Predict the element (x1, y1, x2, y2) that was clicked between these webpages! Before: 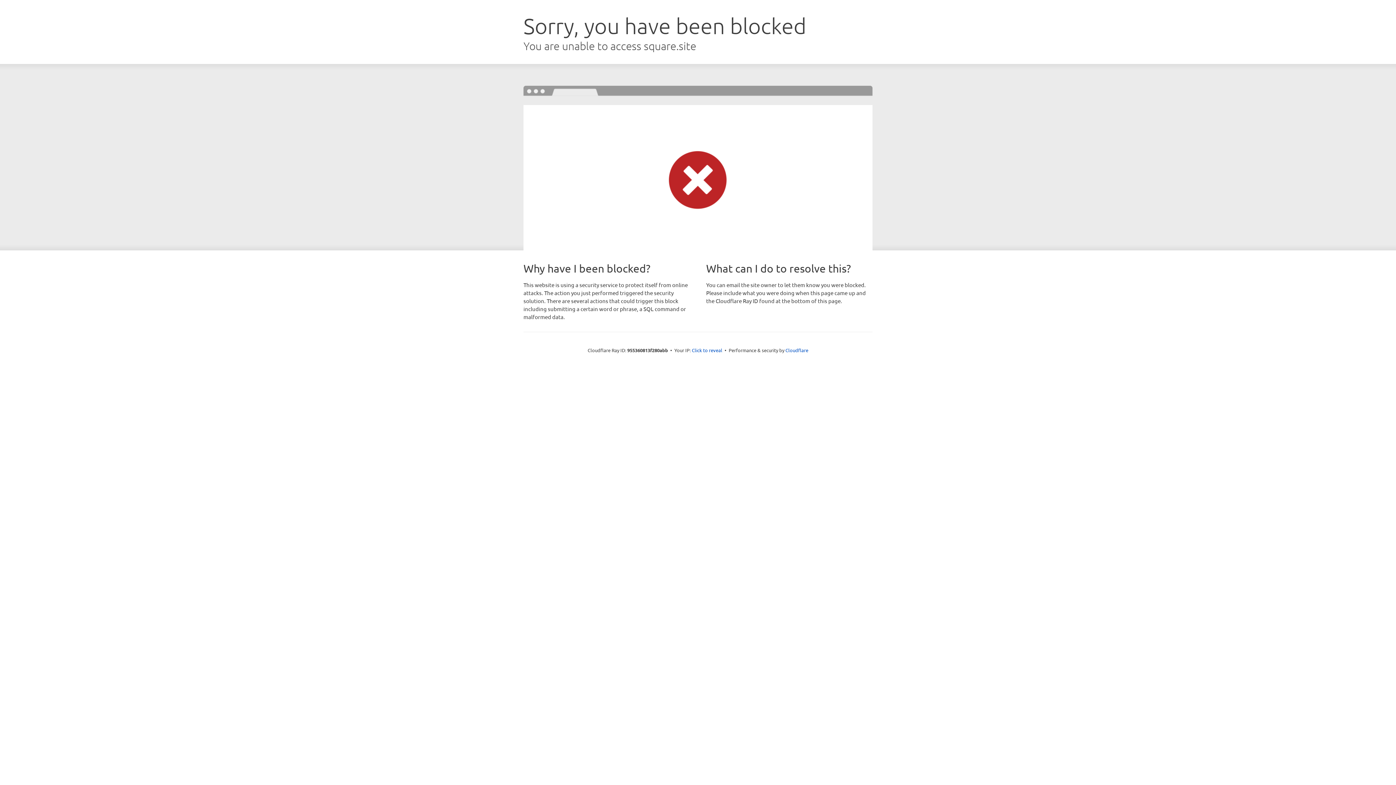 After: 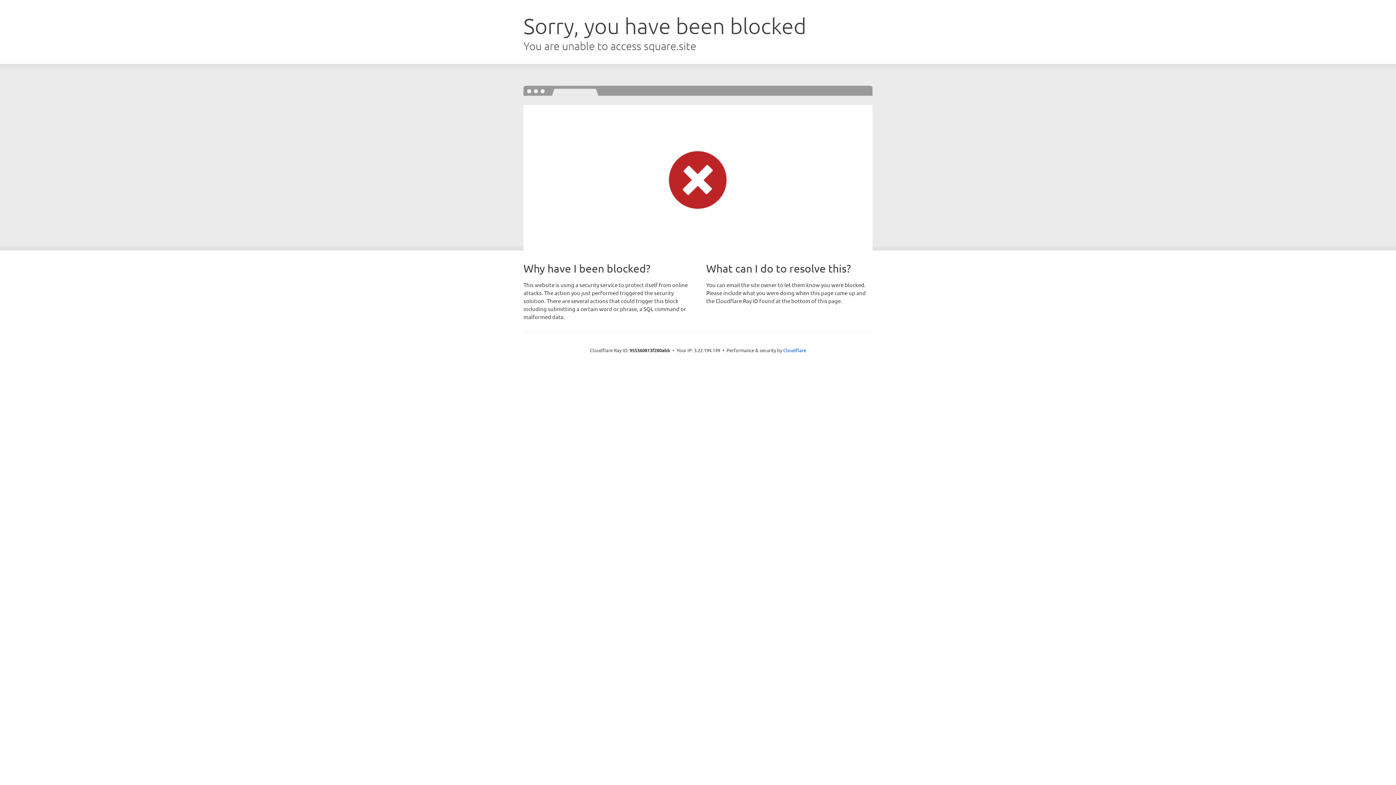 Action: bbox: (692, 346, 722, 353) label: Click to reveal